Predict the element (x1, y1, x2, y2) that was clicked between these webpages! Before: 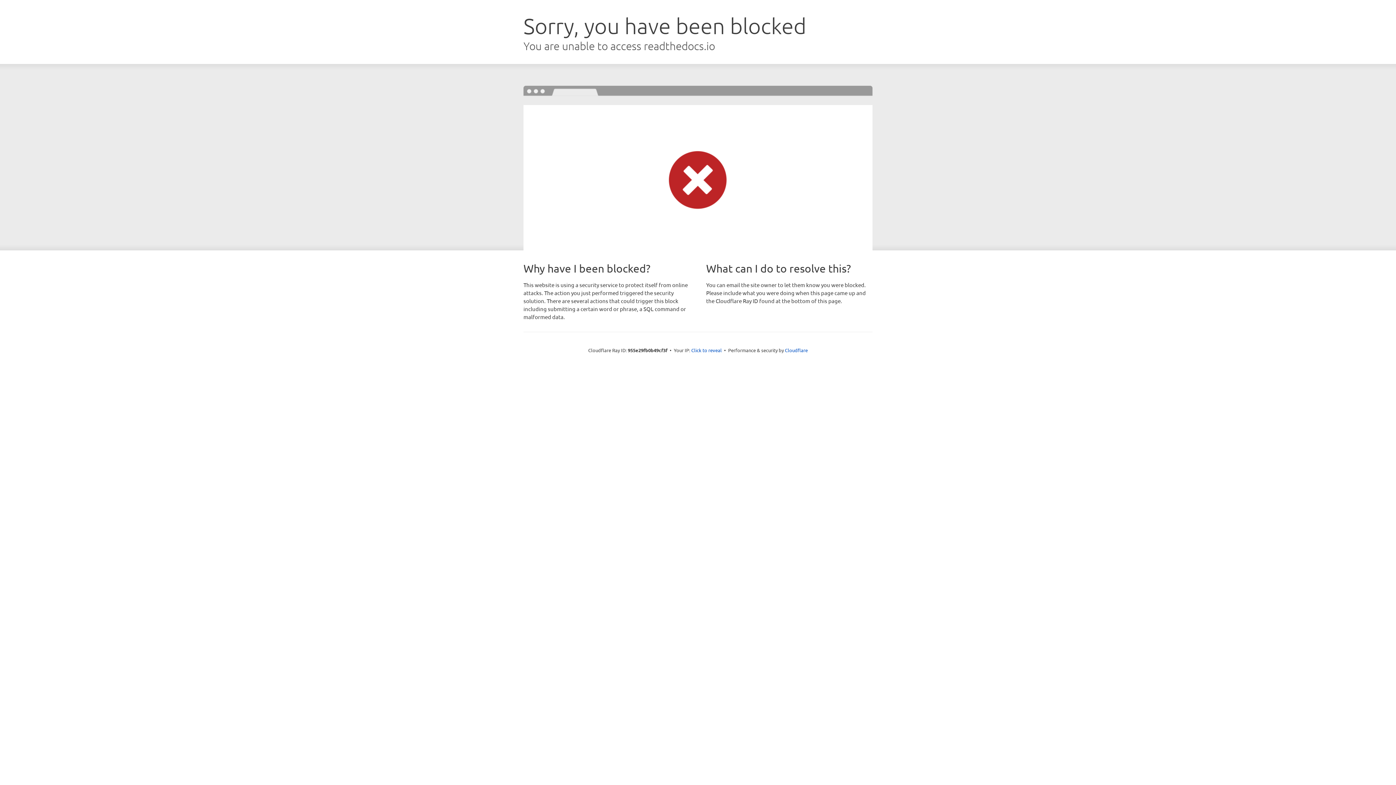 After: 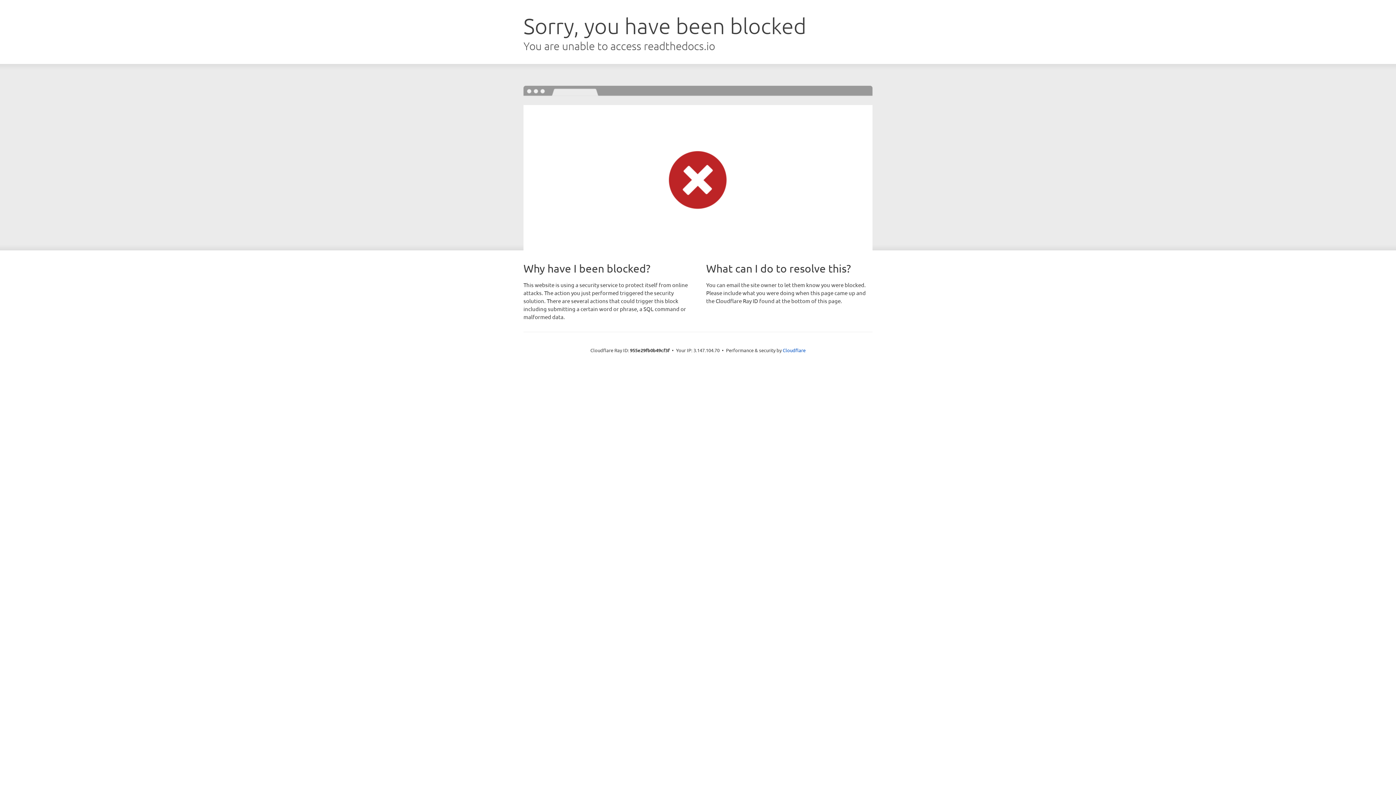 Action: bbox: (691, 346, 722, 353) label: Click to reveal